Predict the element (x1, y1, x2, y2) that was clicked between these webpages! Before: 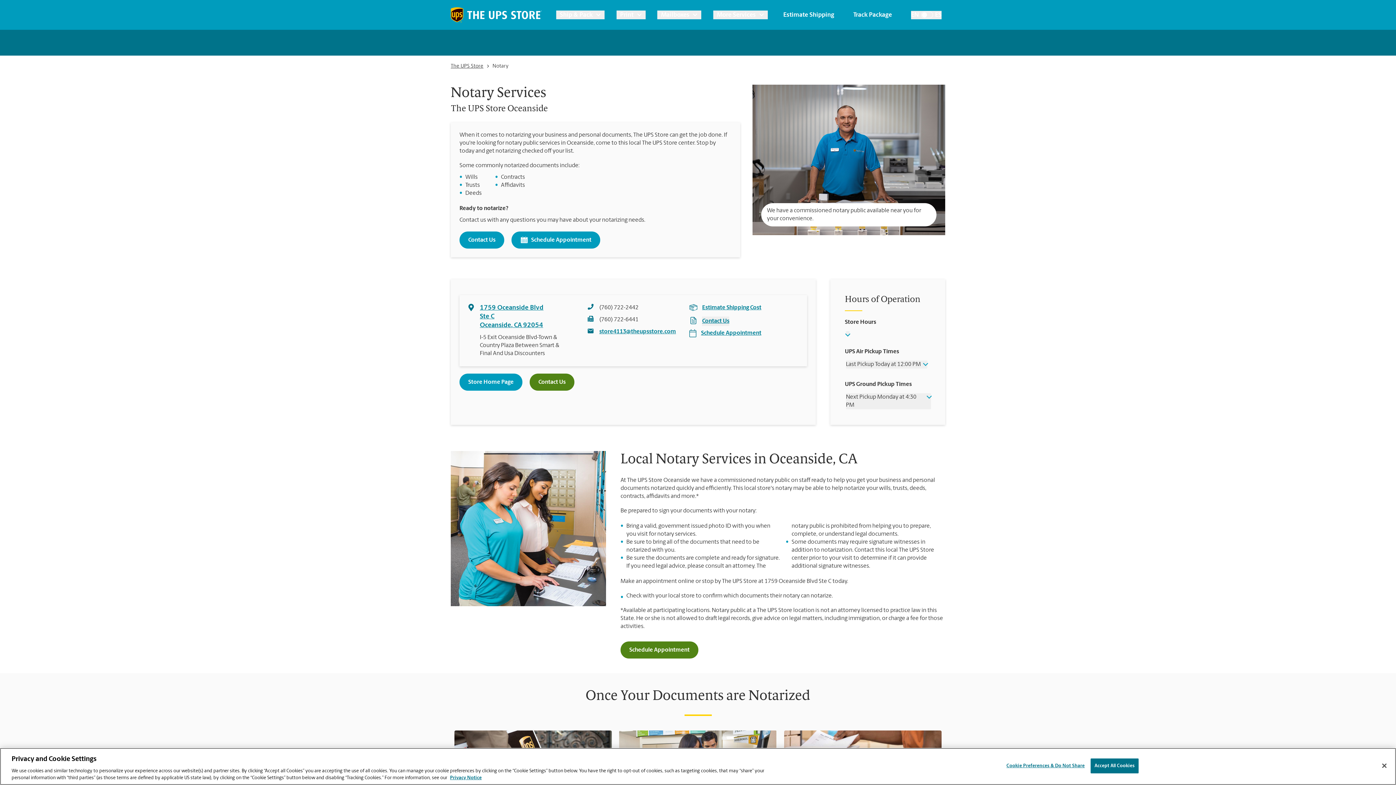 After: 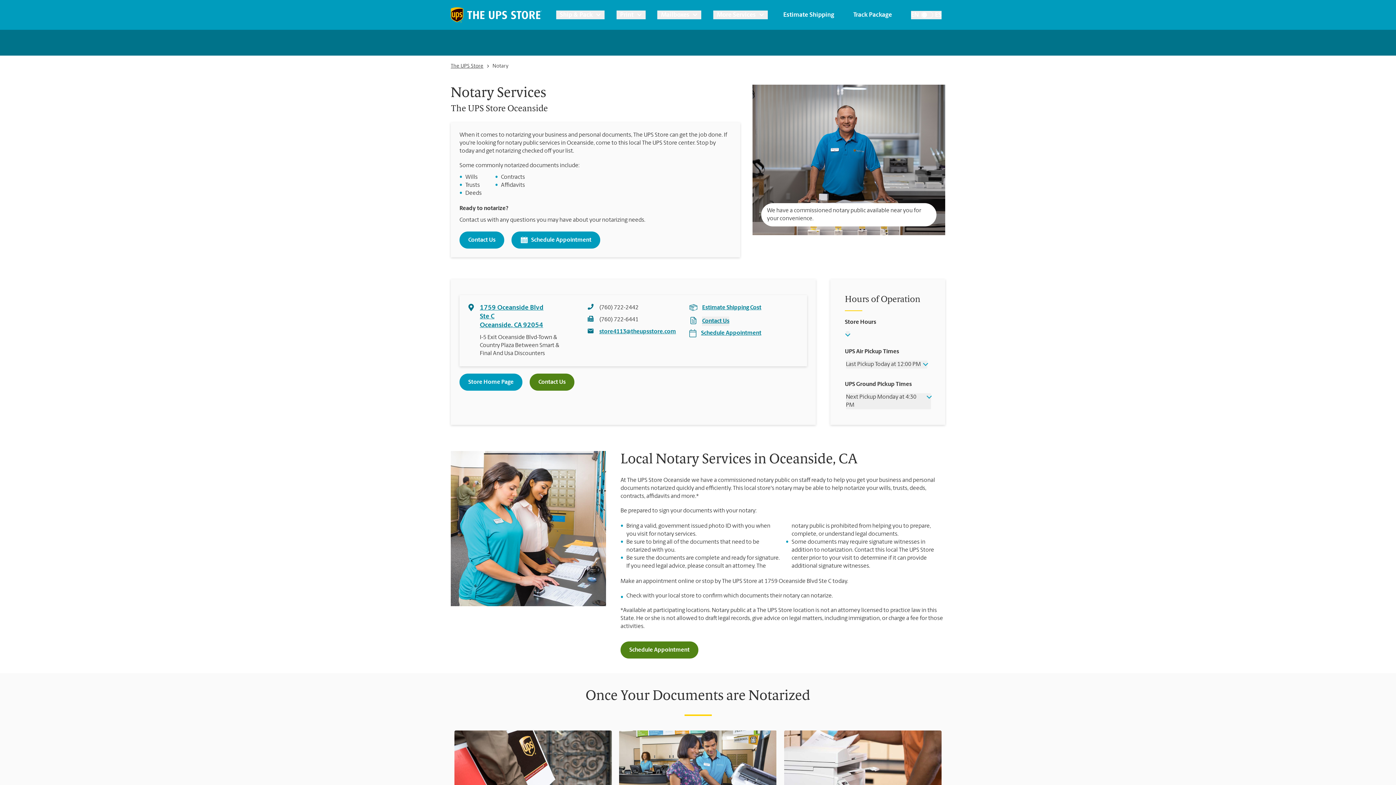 Action: bbox: (1090, 758, 1138, 773) label: Accept All Cookies